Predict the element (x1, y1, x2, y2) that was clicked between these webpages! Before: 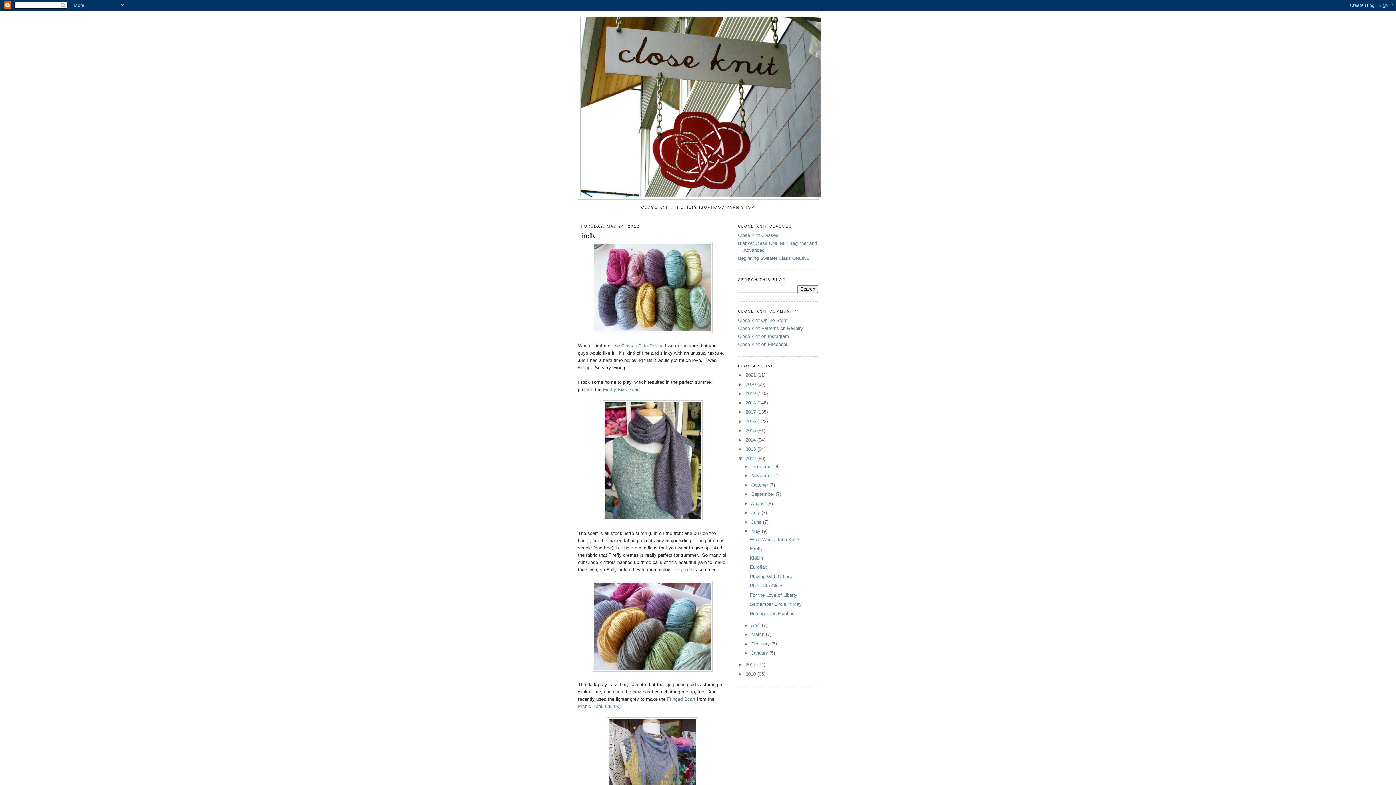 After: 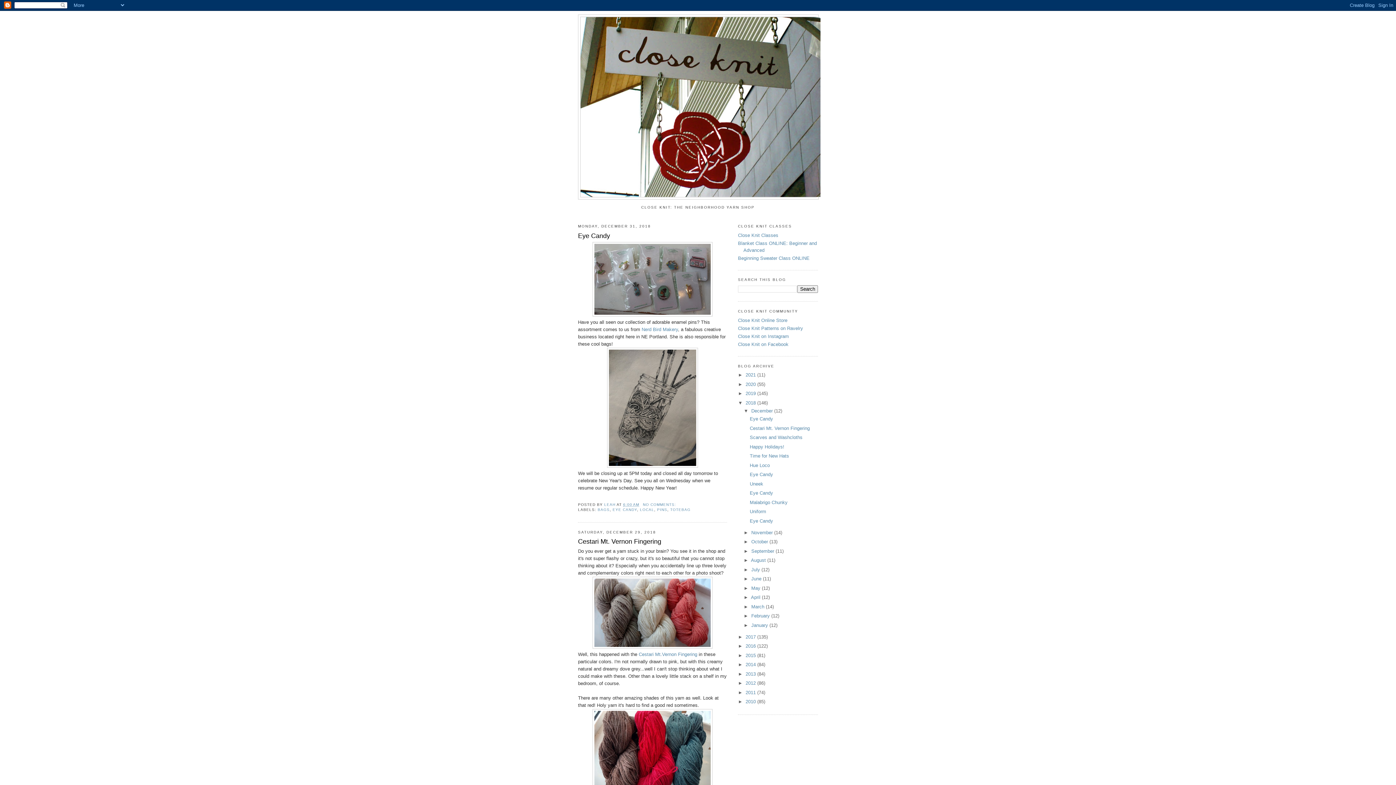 Action: bbox: (745, 400, 757, 405) label: 2018 